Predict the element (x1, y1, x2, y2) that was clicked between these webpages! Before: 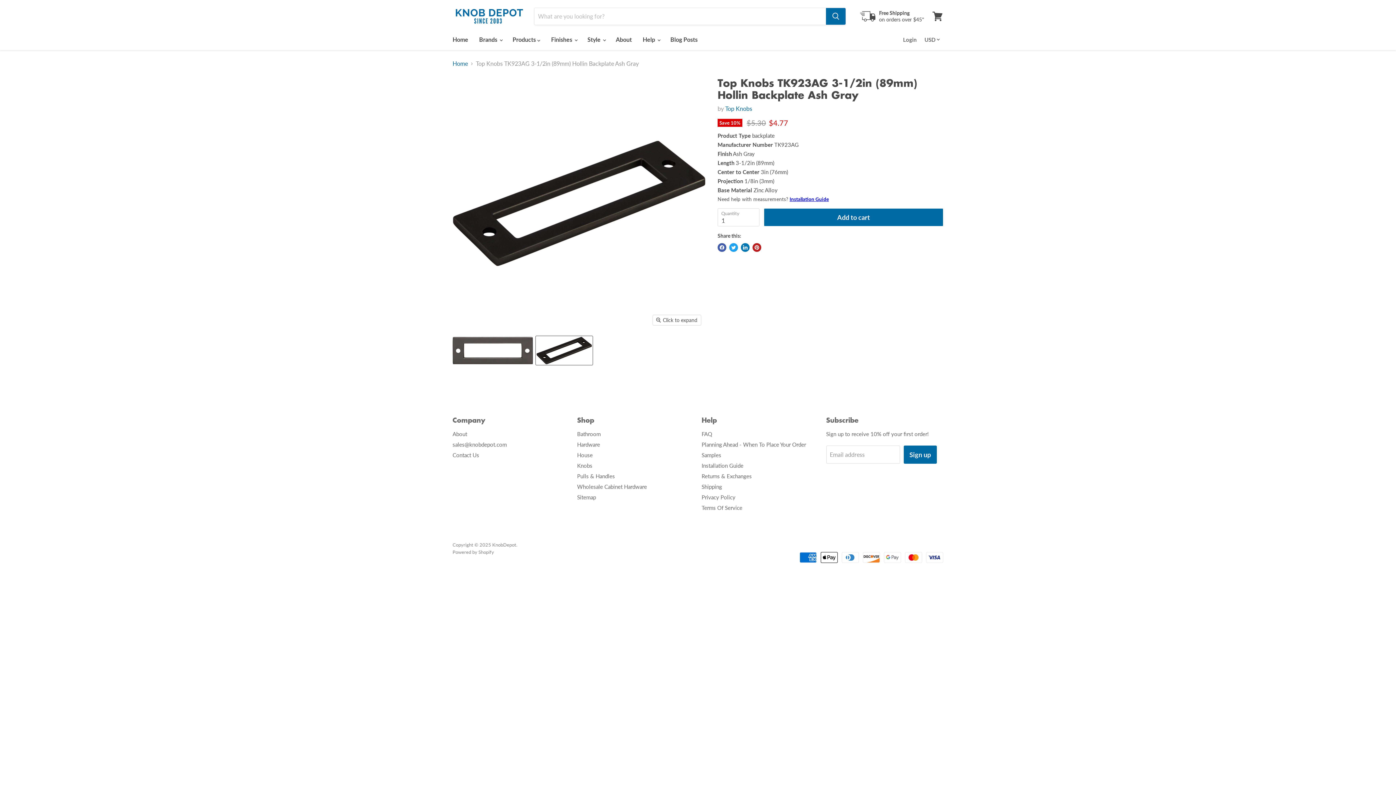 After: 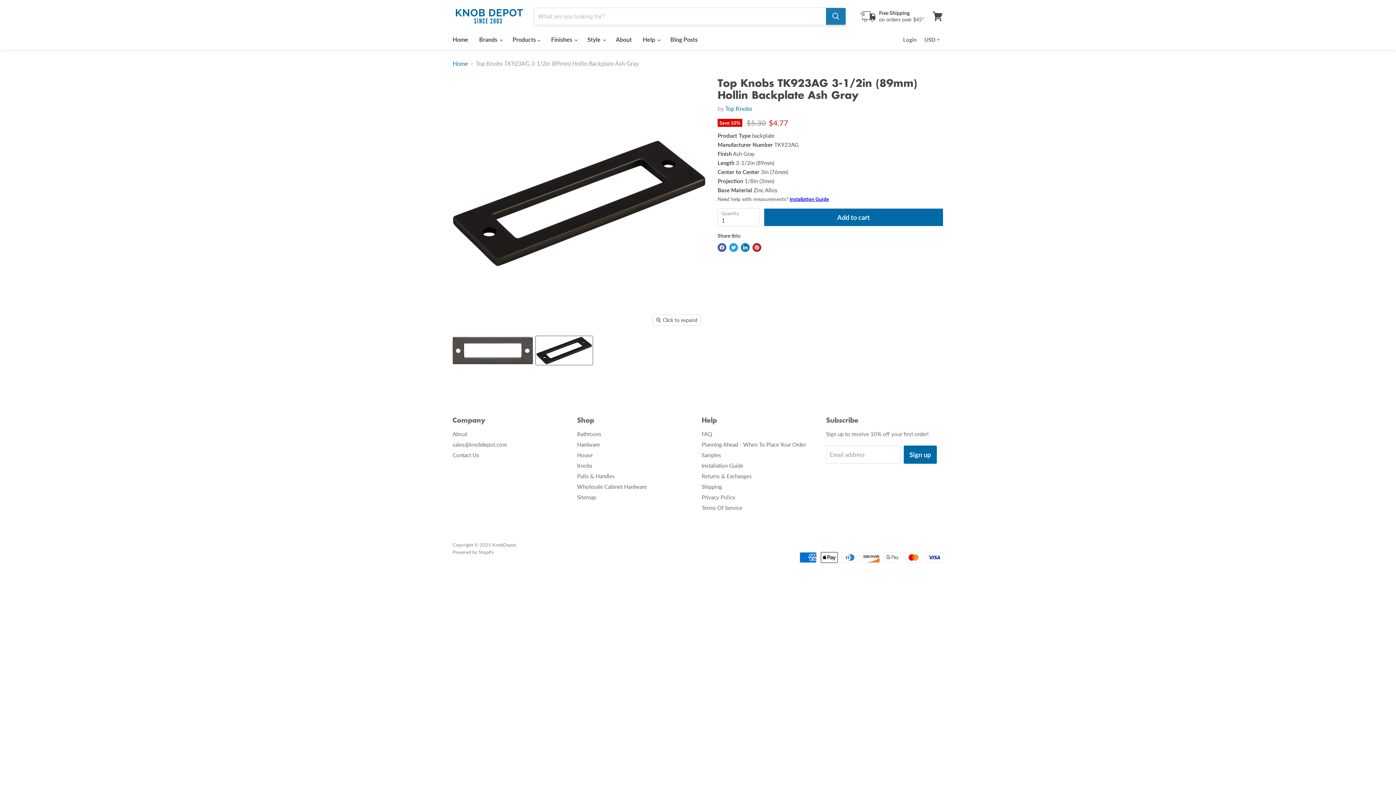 Action: bbox: (826, 8, 845, 24) label: Search